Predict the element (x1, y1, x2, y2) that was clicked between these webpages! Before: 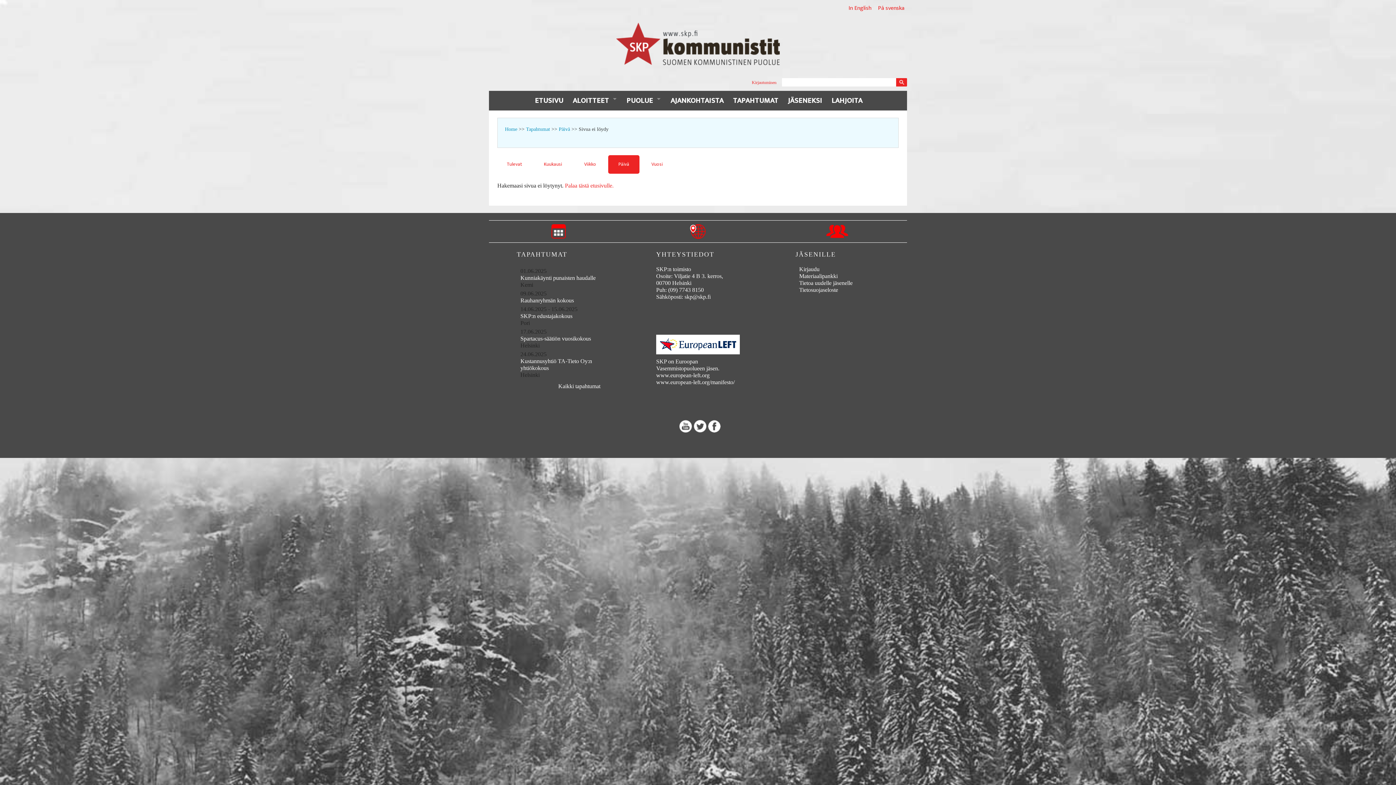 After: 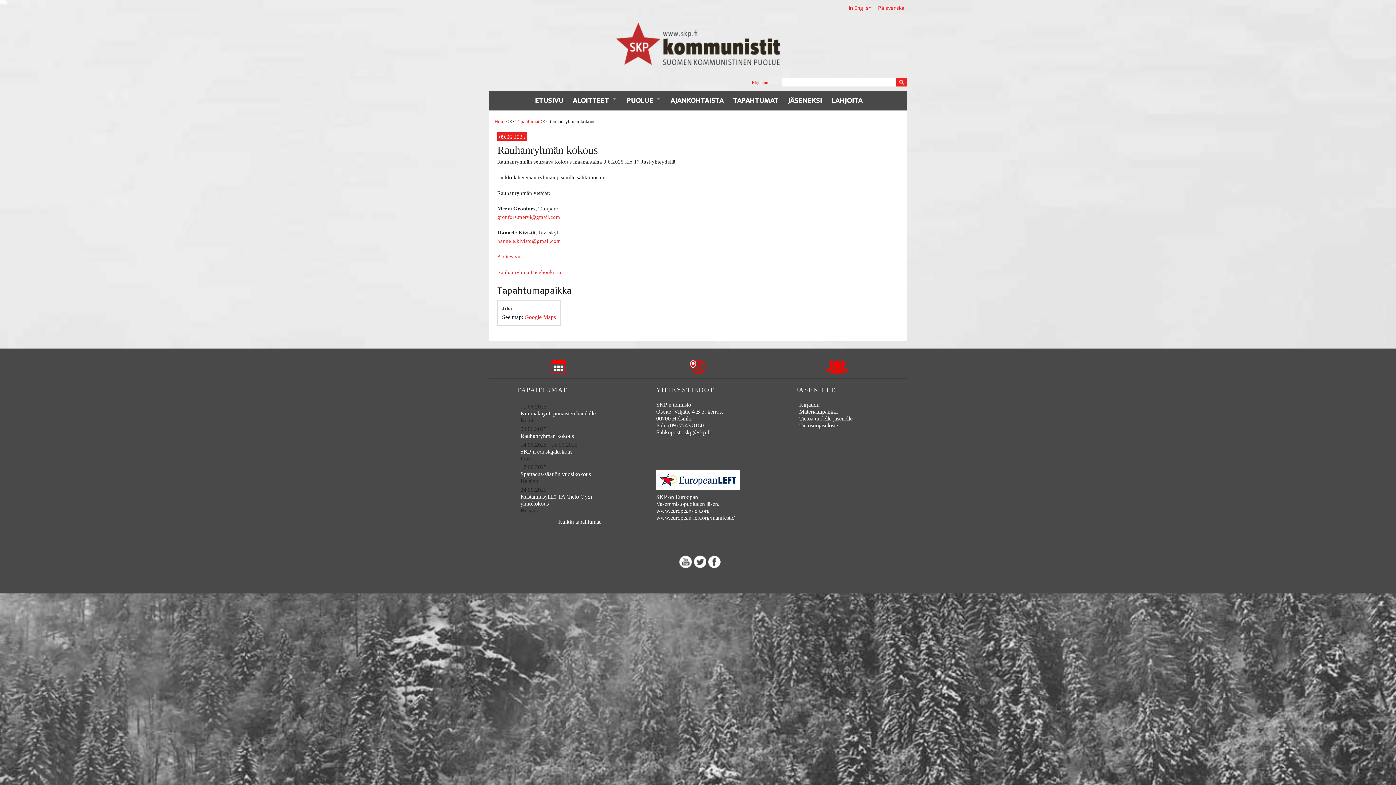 Action: bbox: (520, 297, 574, 303) label: Rauhanryhmän kokous